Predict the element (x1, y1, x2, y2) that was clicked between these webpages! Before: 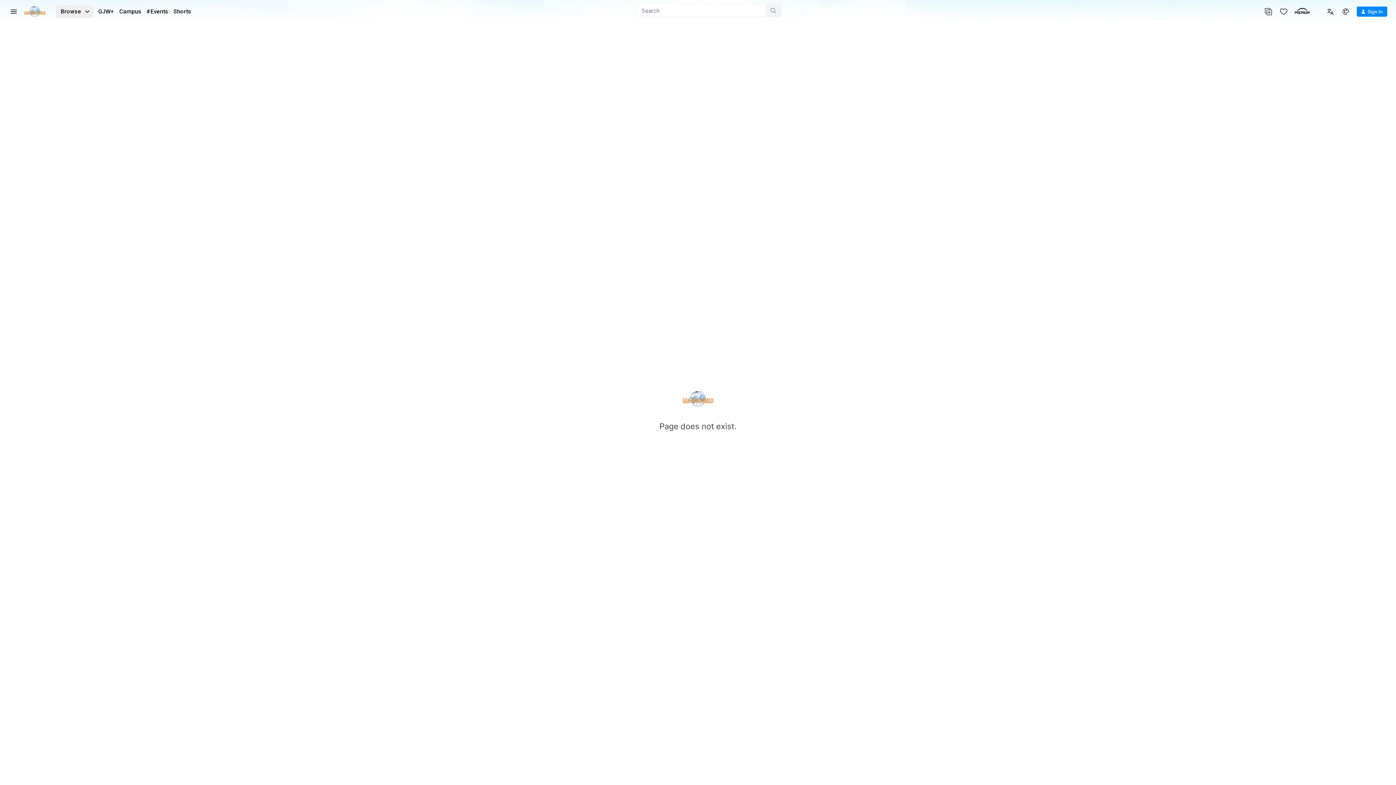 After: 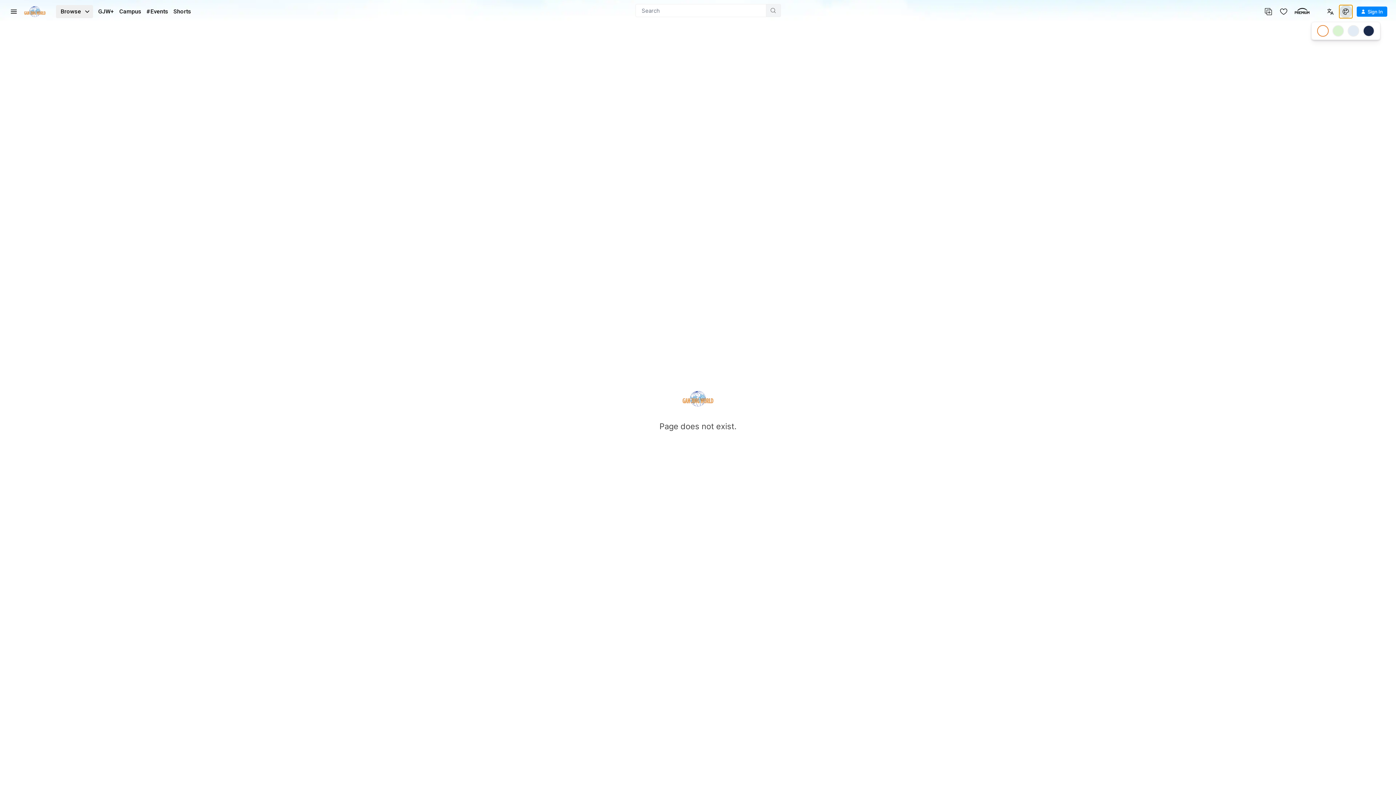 Action: bbox: (1339, 5, 1352, 18)